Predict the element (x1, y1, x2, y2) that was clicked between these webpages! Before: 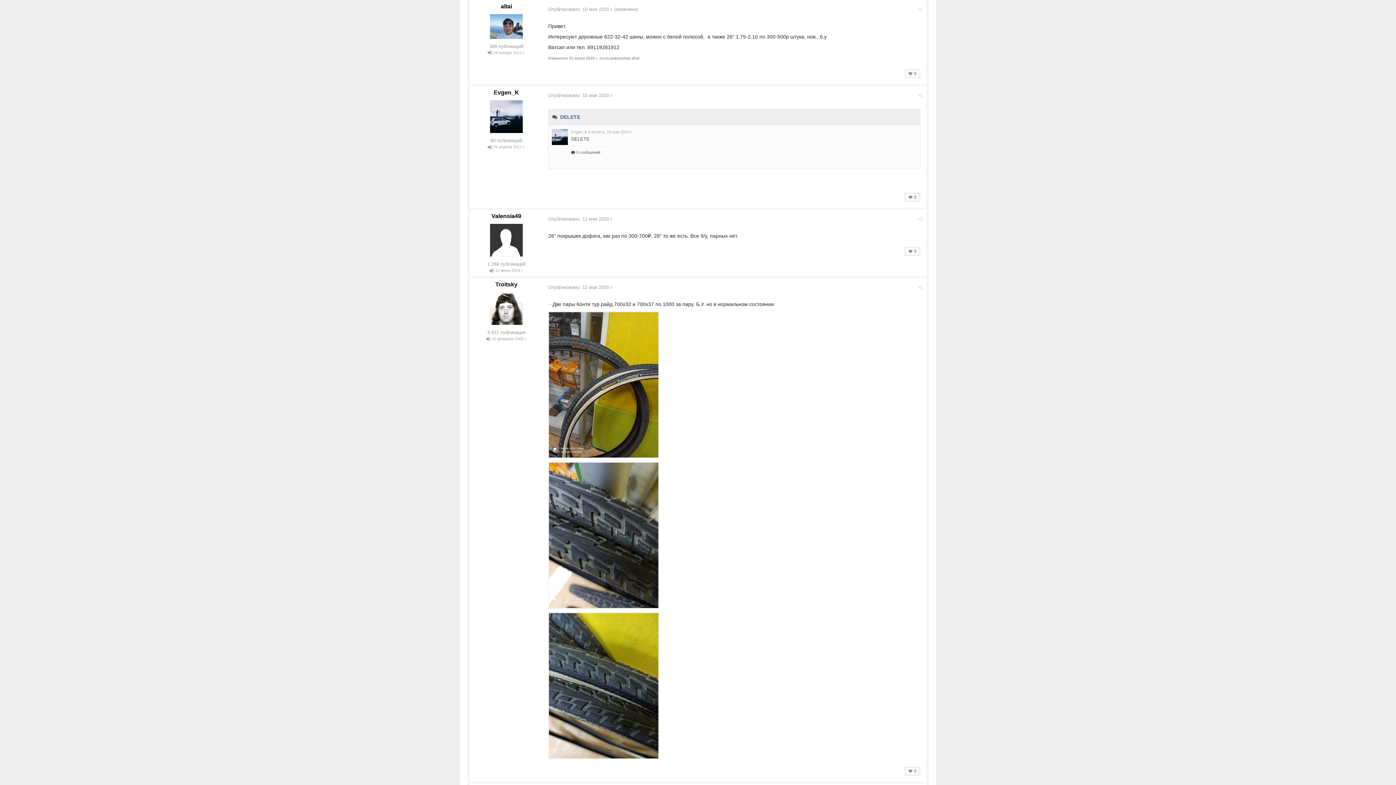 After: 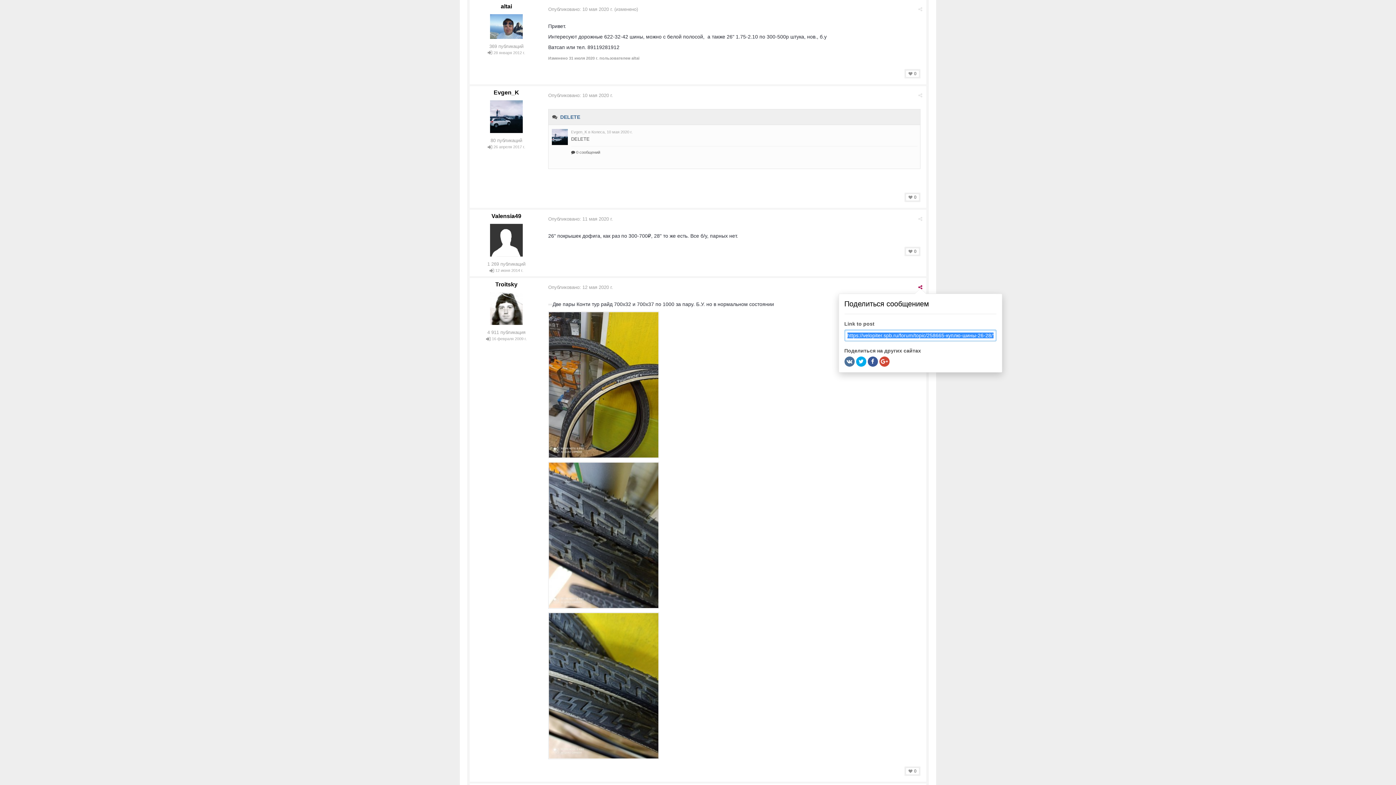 Action: bbox: (918, 284, 922, 290)